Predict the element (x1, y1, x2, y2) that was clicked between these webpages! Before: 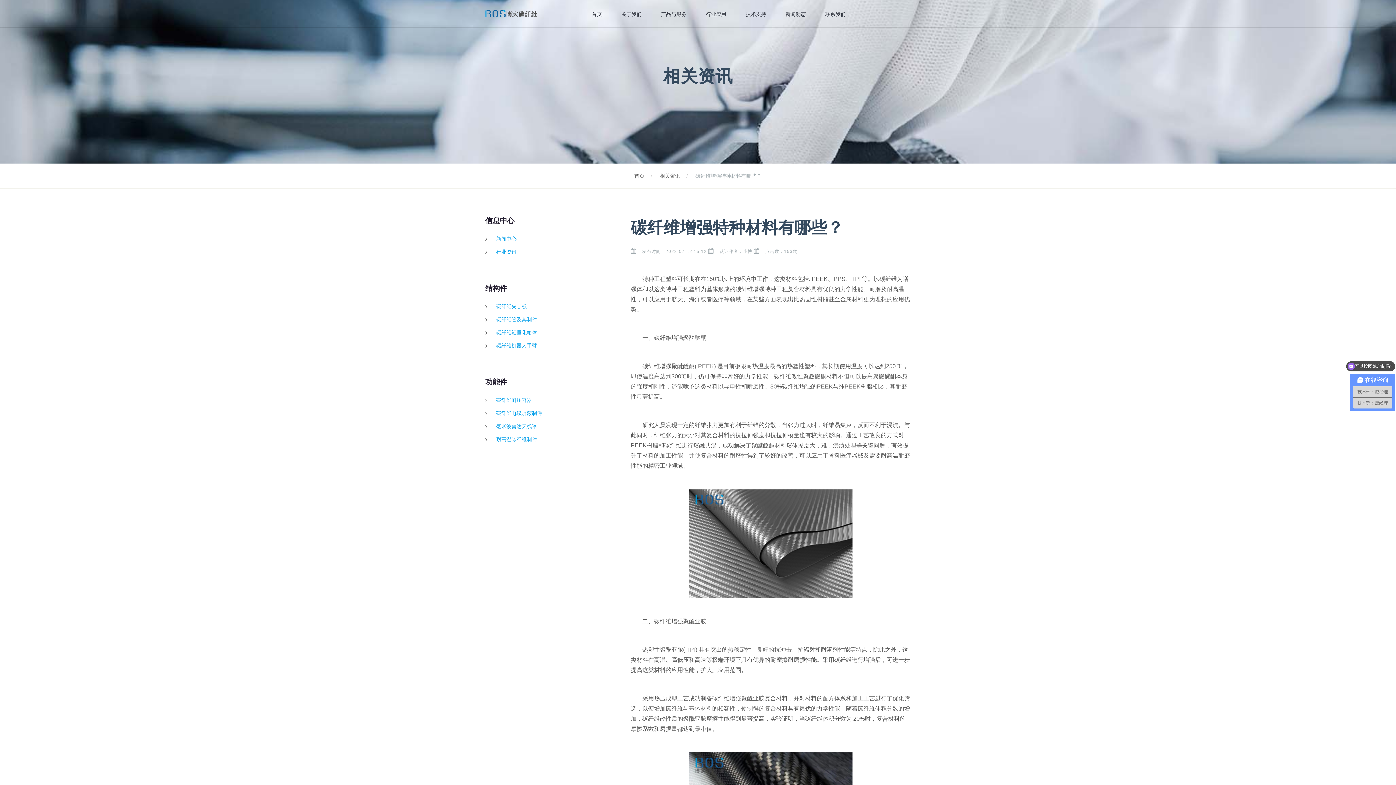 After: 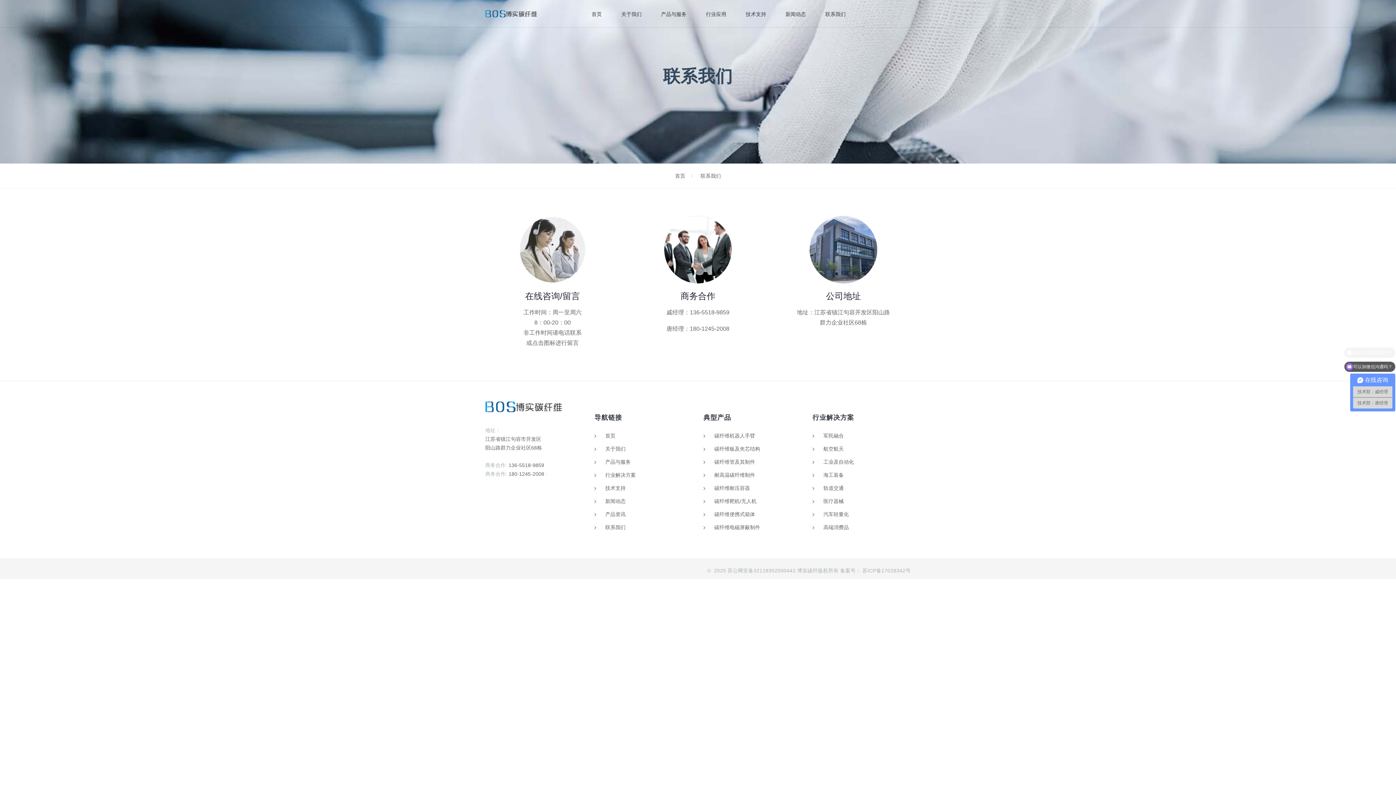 Action: label: 联系我们 bbox: (825, 8, 845, 19)